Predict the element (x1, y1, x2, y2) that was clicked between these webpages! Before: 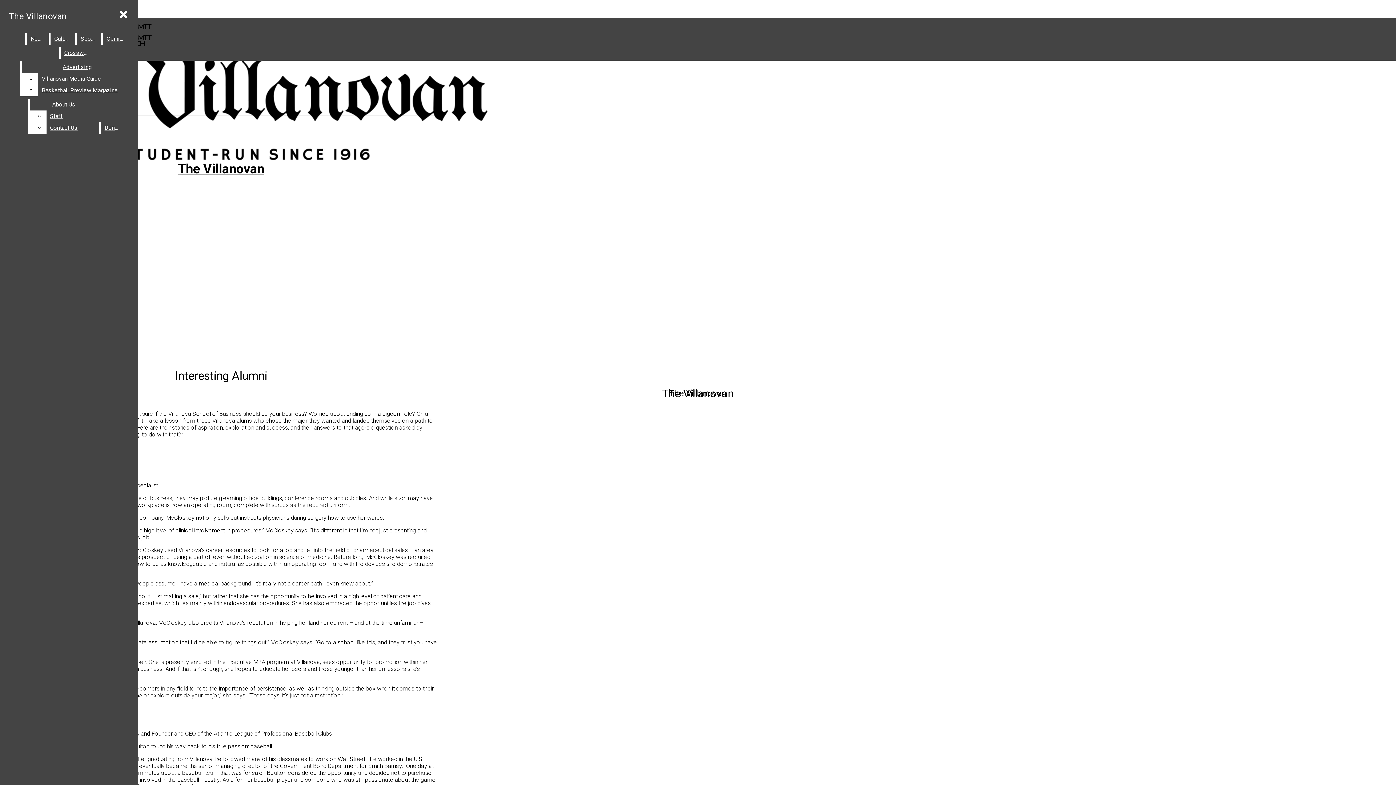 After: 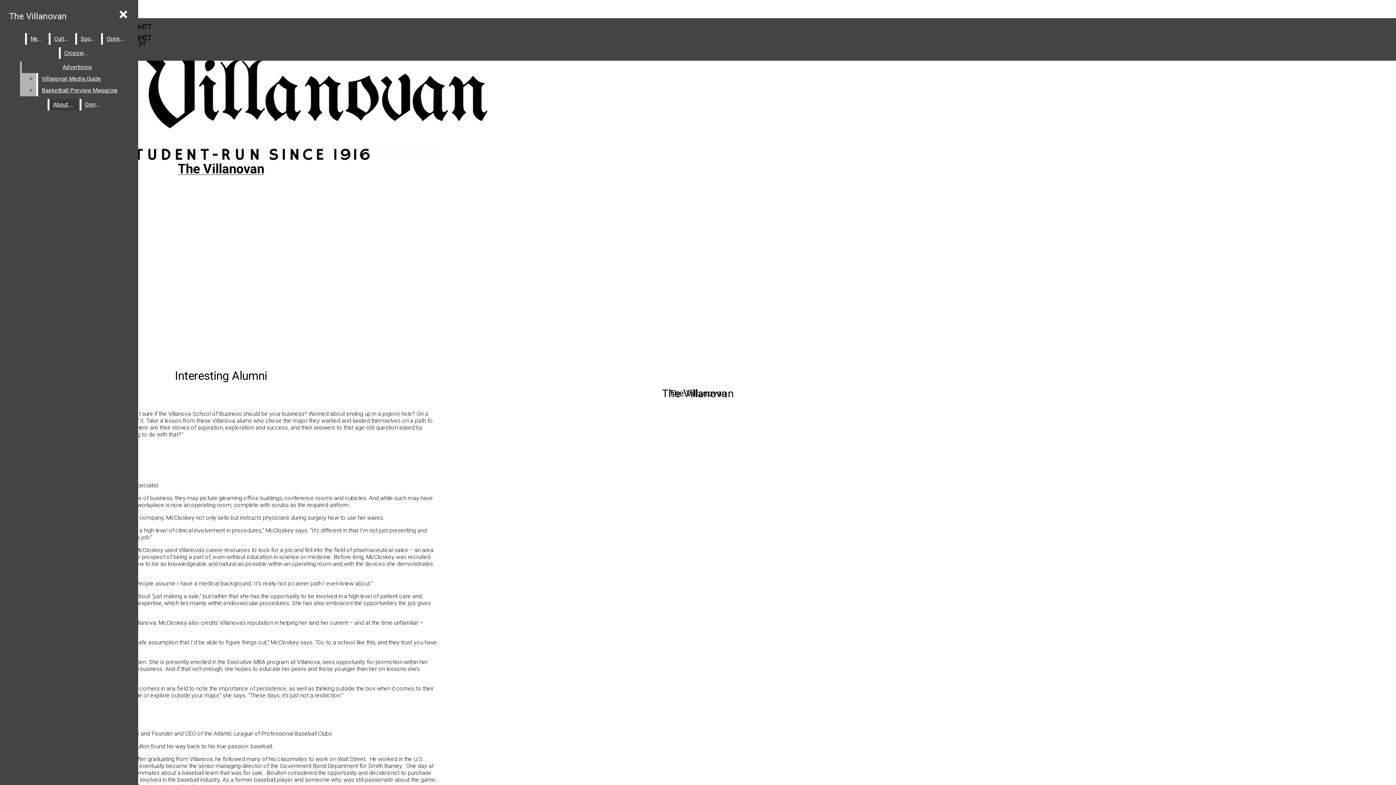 Action: label: Advertising bbox: (21, 61, 132, 73)